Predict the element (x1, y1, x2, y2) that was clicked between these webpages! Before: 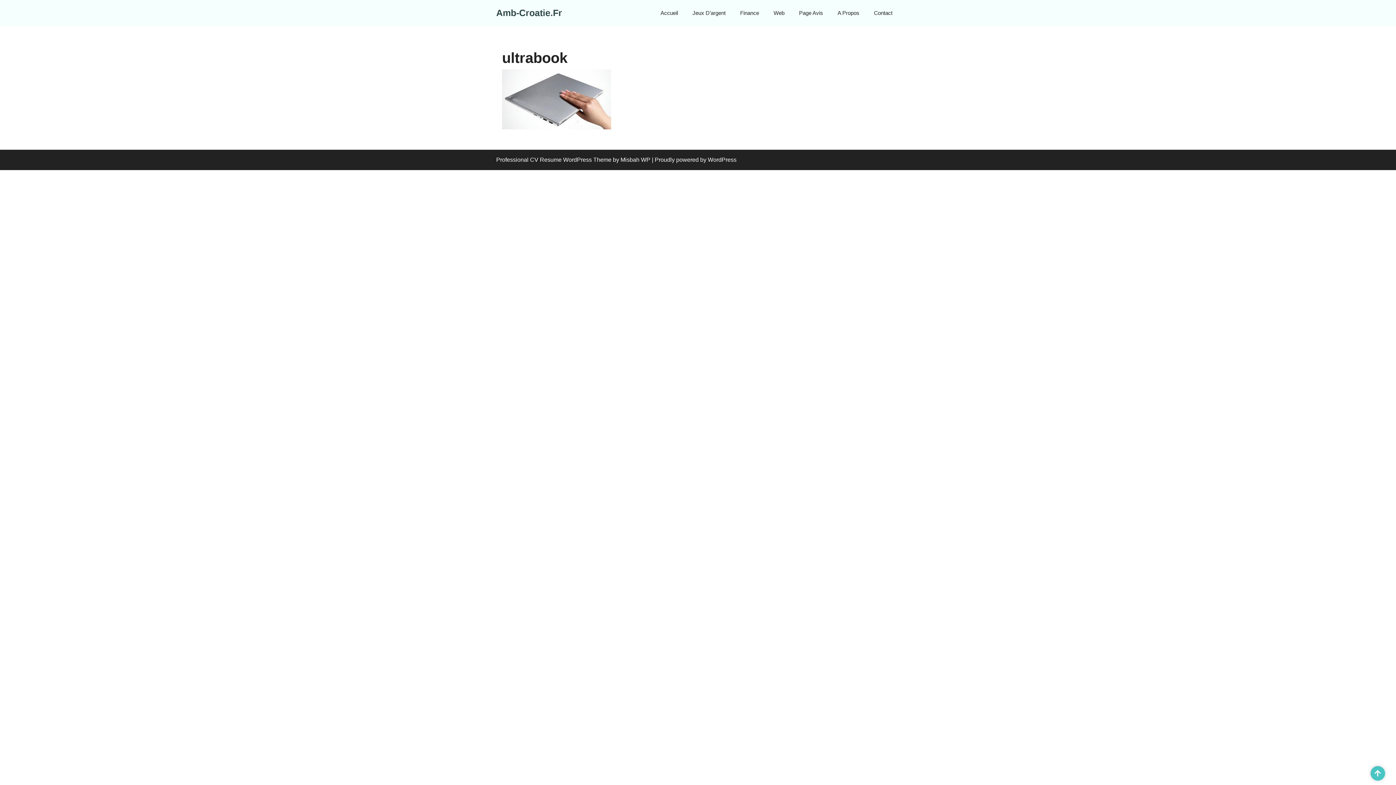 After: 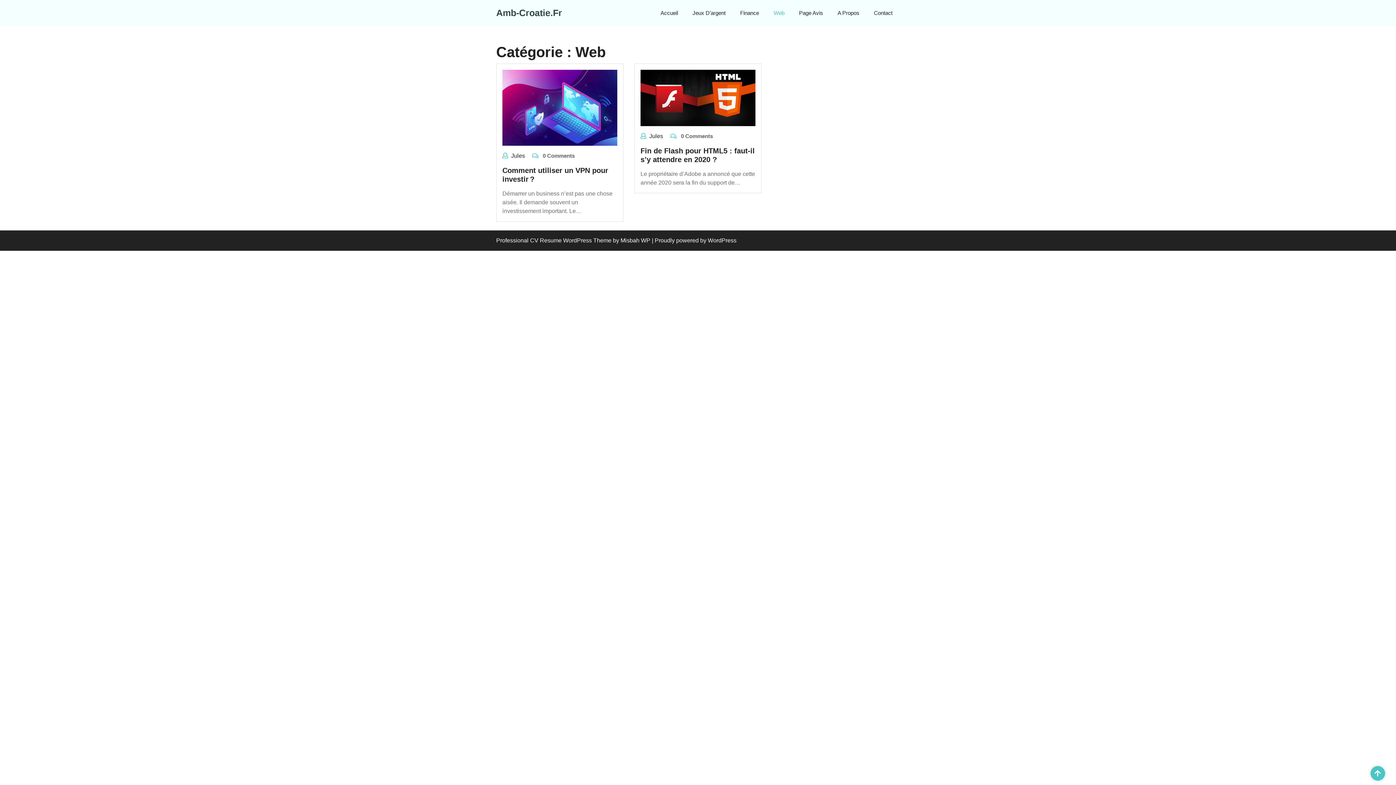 Action: bbox: (766, 1, 792, 24) label: Web